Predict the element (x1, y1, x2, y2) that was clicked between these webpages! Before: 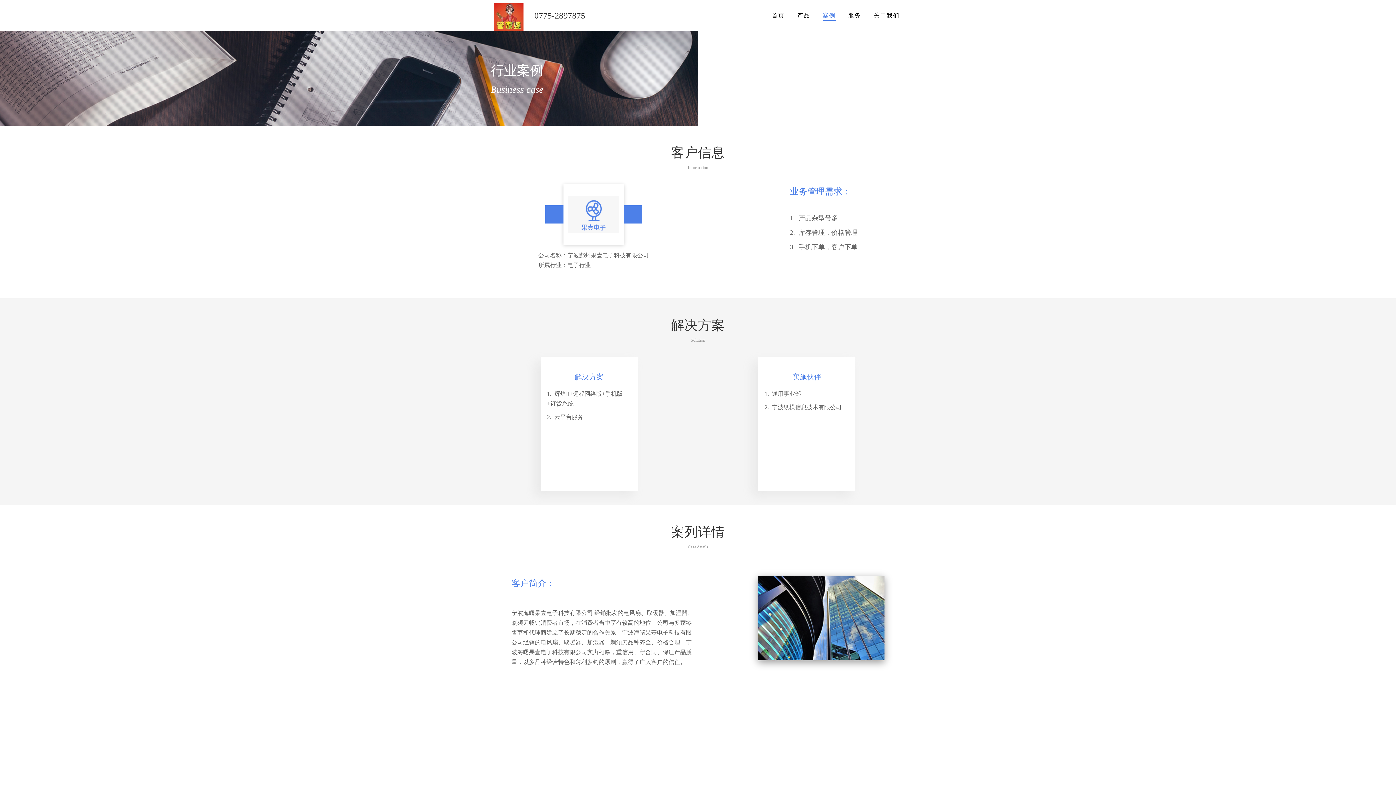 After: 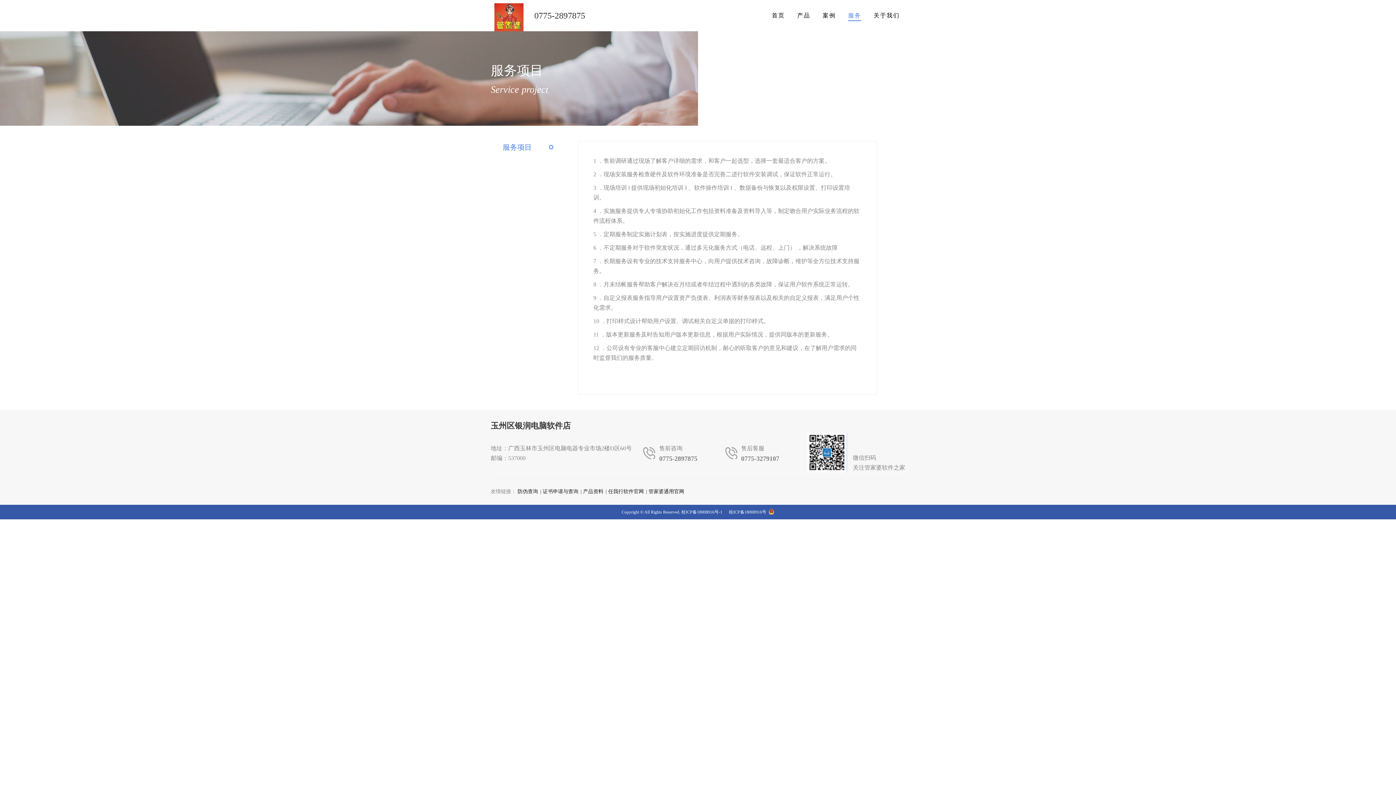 Action: bbox: (848, 12, 861, 18) label: 服务